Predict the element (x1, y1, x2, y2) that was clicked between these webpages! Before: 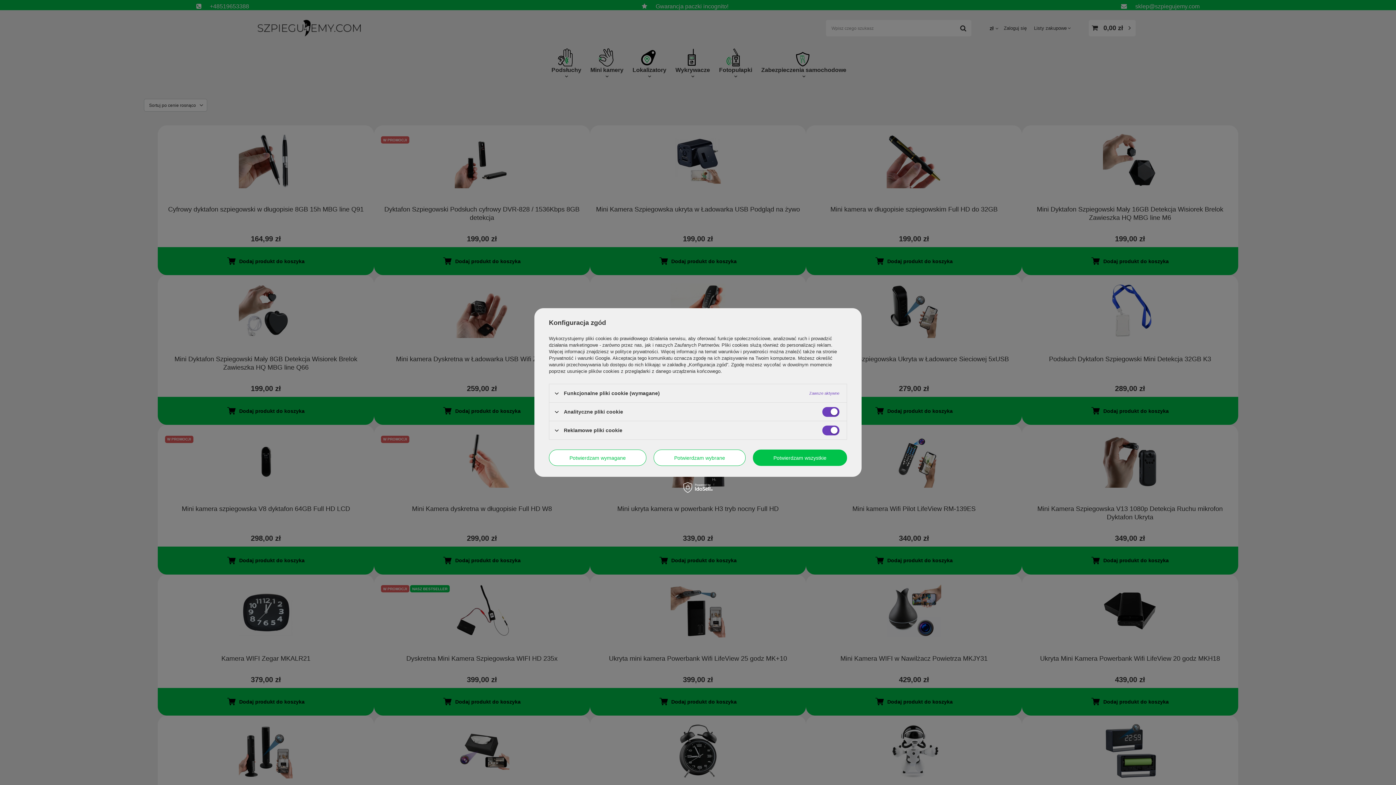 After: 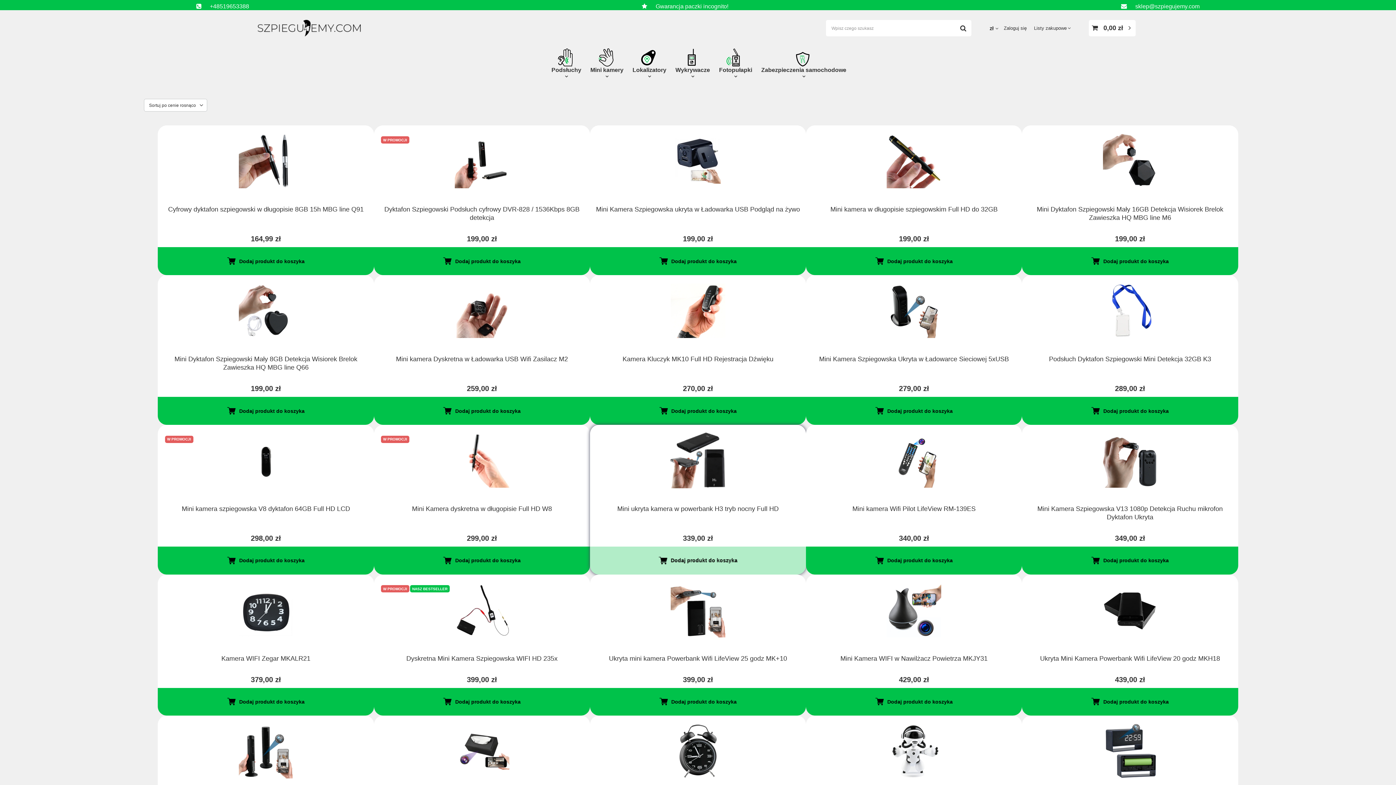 Action: bbox: (753, 449, 847, 466) label: Potwierdzam wszystkie